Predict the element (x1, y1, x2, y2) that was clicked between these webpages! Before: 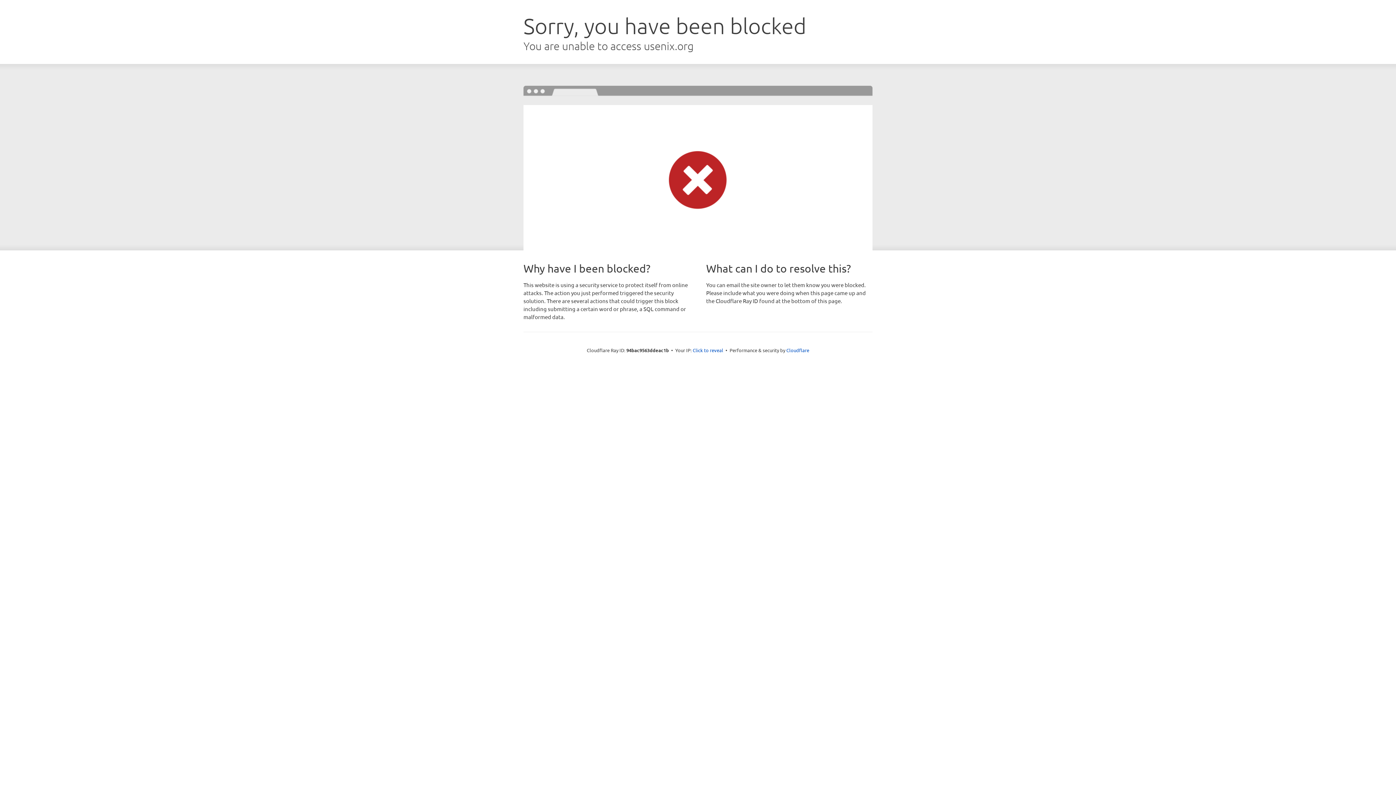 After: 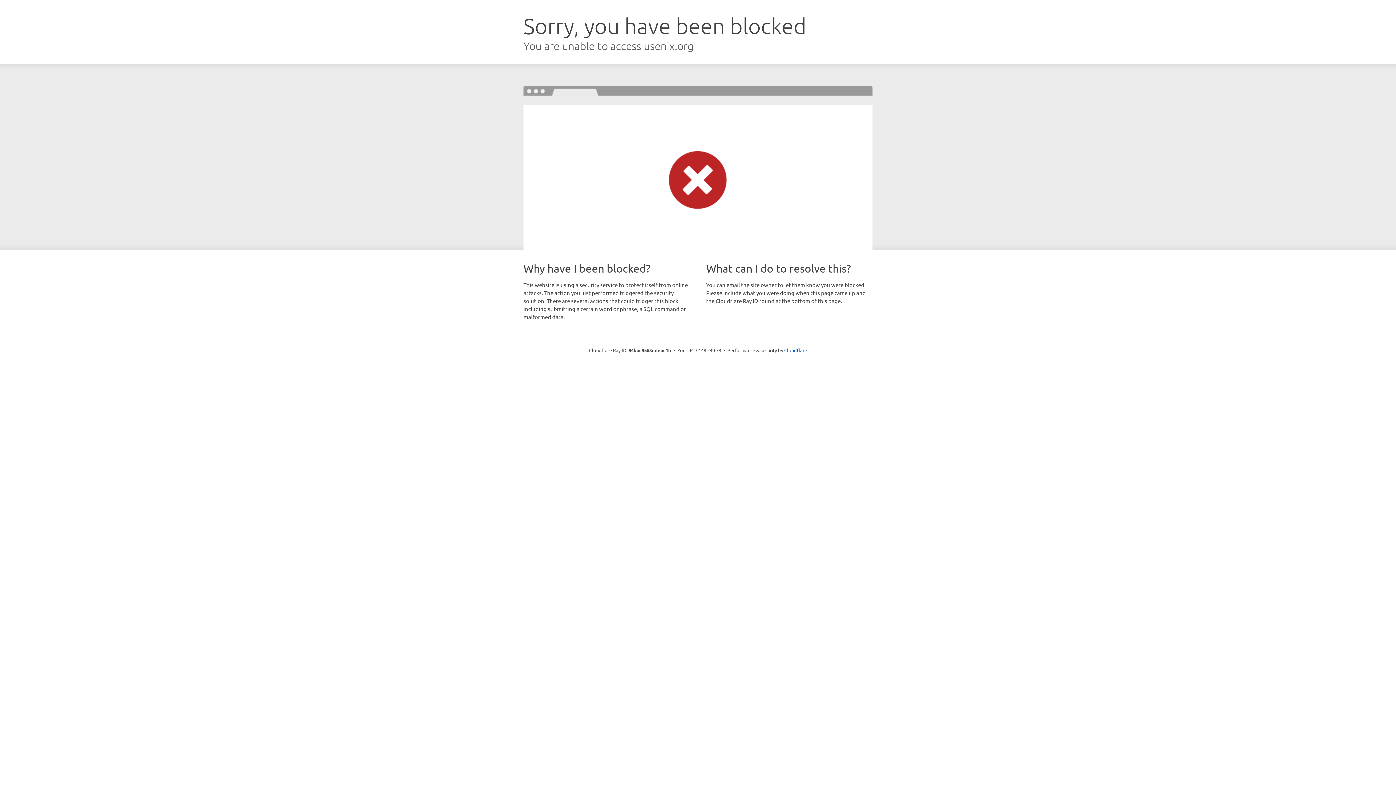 Action: label: Click to reveal bbox: (692, 346, 723, 353)